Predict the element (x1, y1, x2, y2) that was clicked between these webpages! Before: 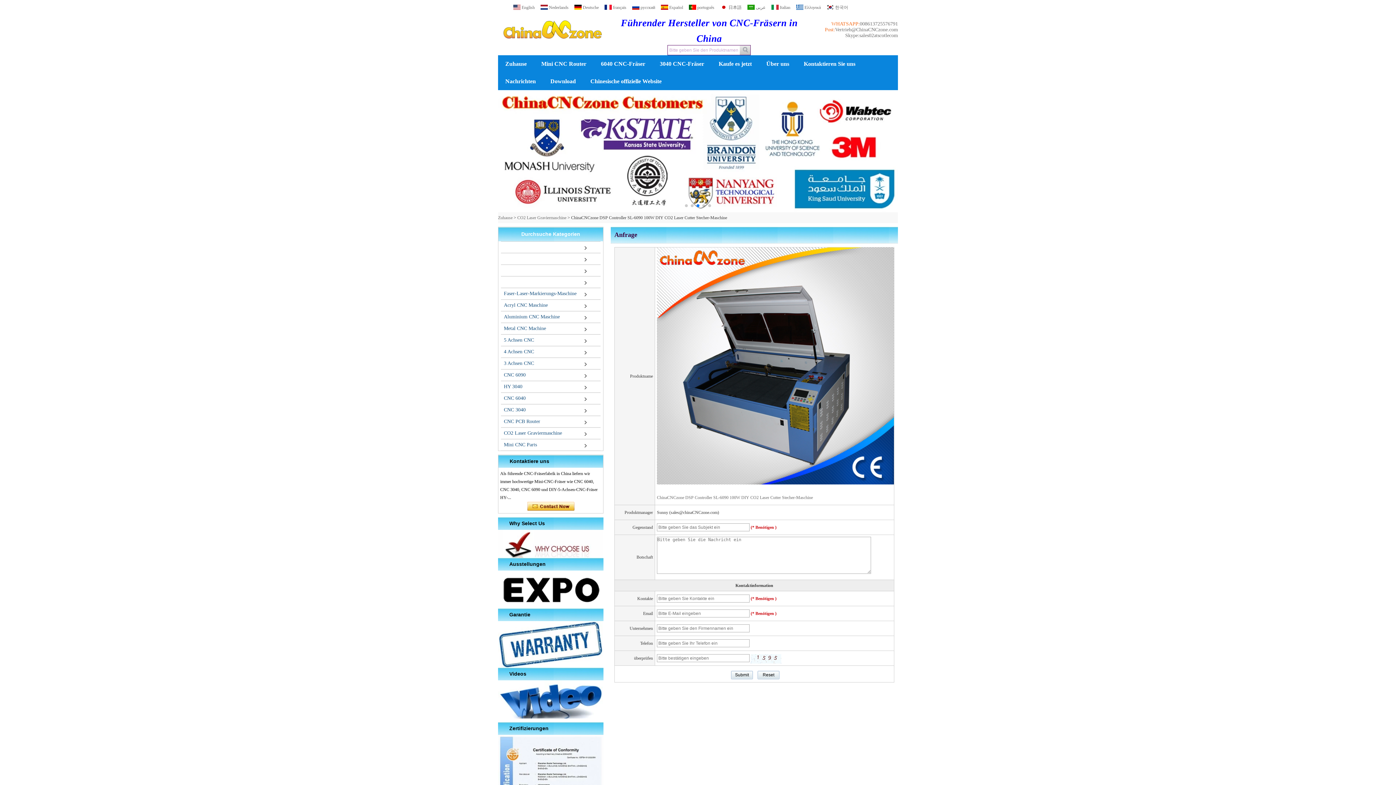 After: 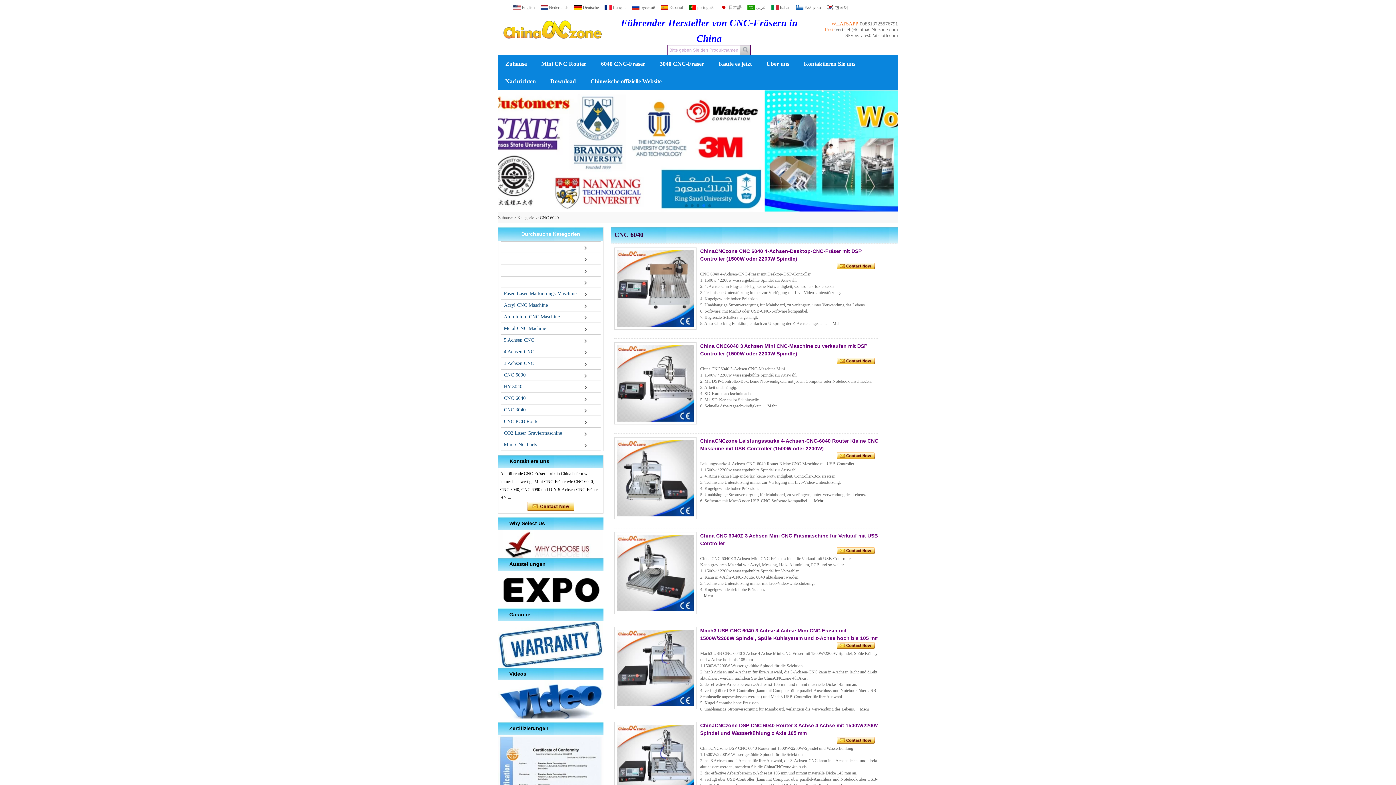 Action: label: CNC 6040 bbox: (501, 395, 525, 401)